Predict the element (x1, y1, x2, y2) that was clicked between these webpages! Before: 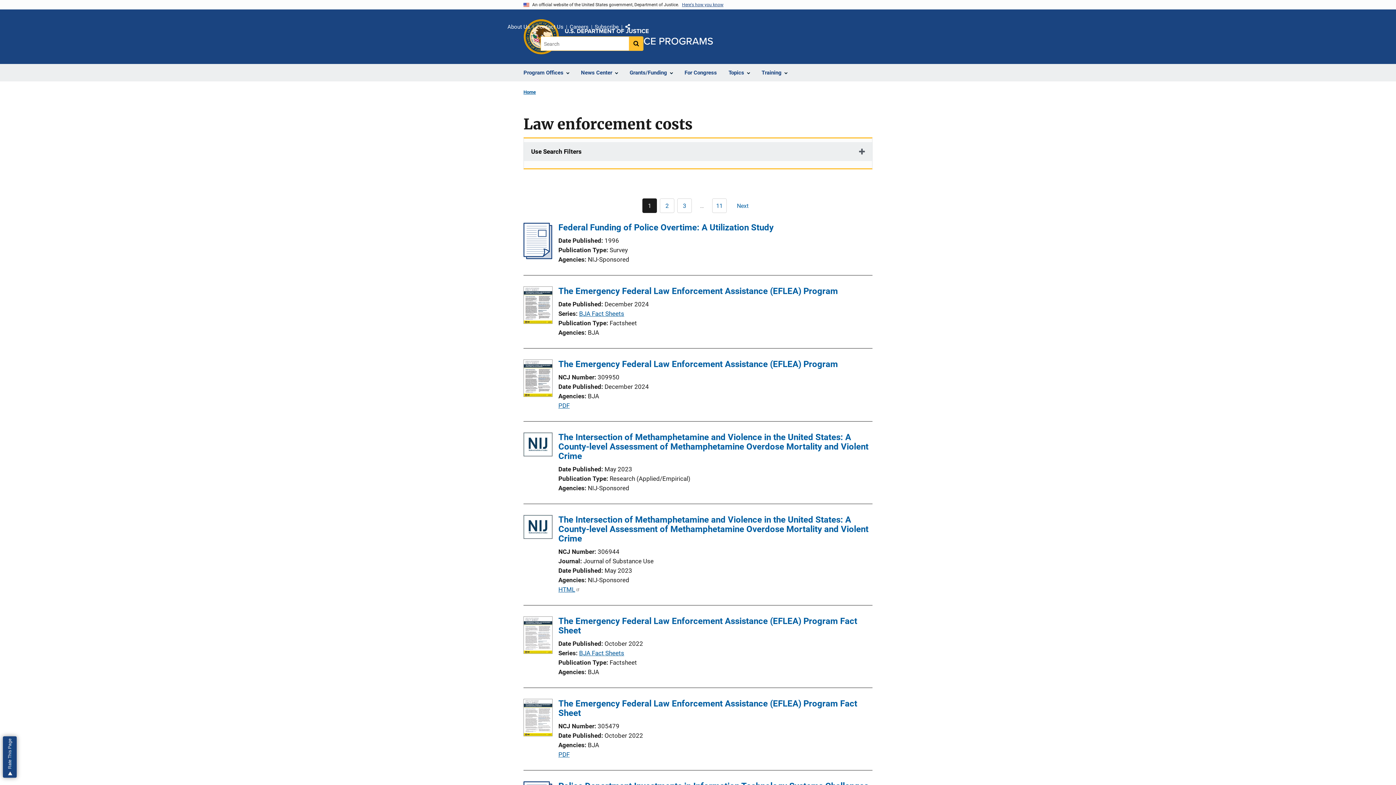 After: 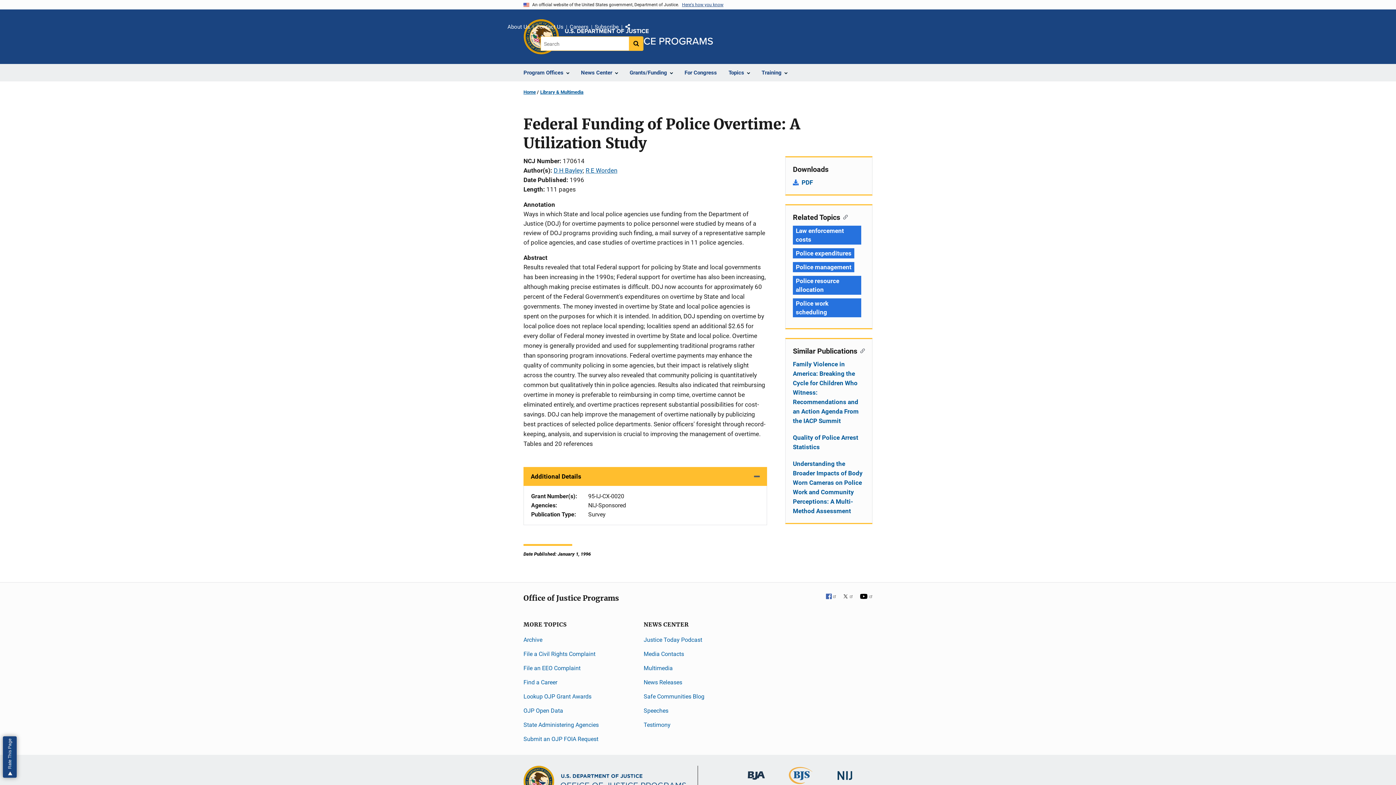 Action: bbox: (558, 222, 773, 232) label: Federal Funding of Police Overtime: A Utilization Study